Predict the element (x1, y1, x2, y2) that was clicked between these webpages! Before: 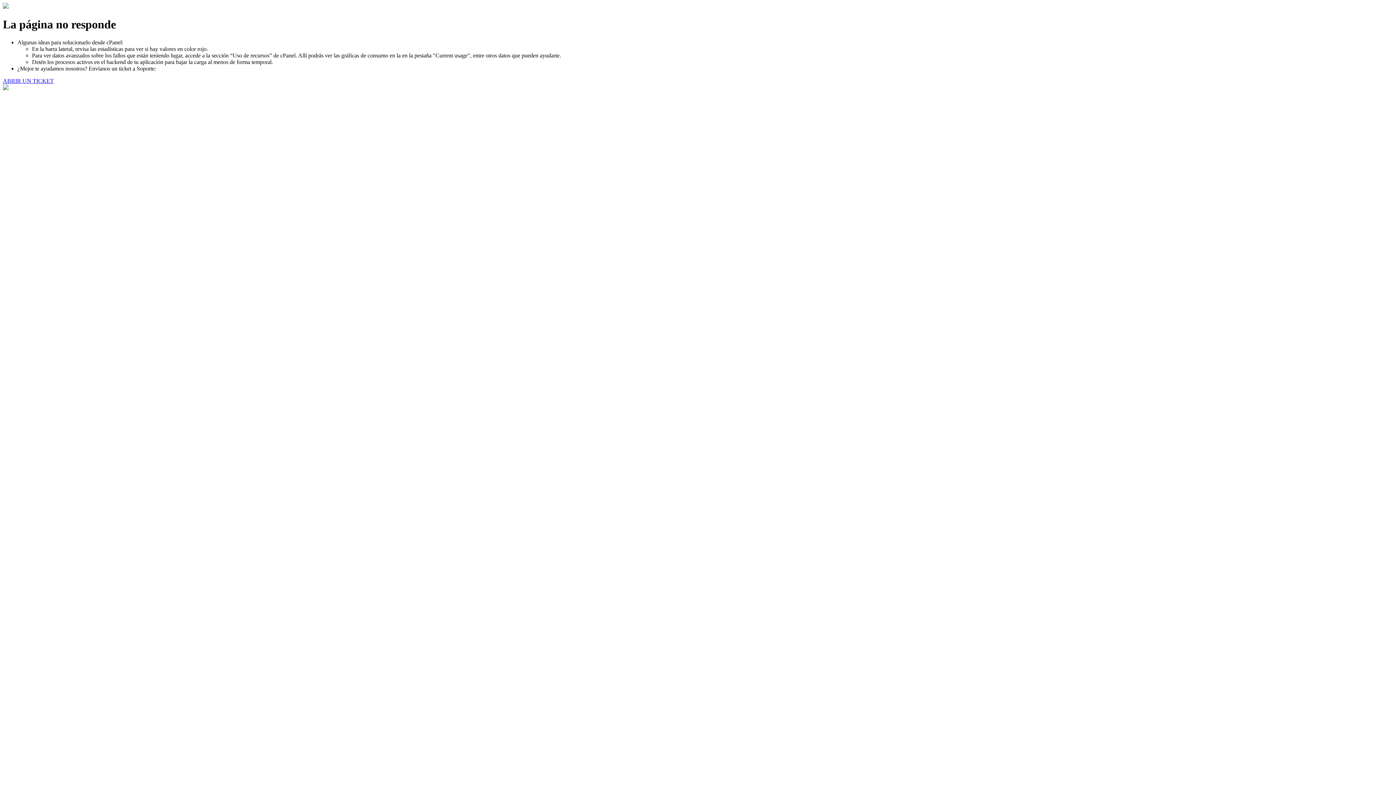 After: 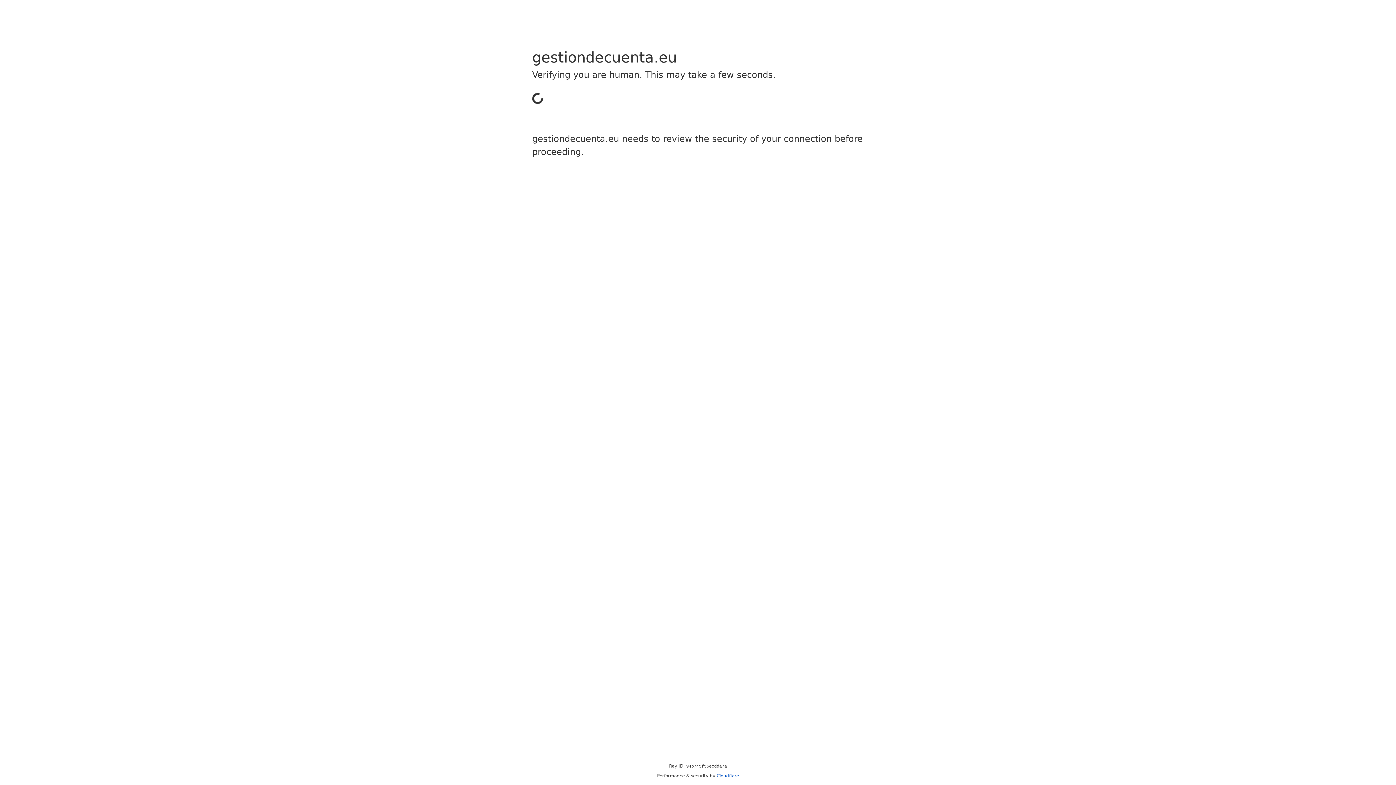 Action: bbox: (2, 77, 53, 83) label: ABRIR UN TICKET